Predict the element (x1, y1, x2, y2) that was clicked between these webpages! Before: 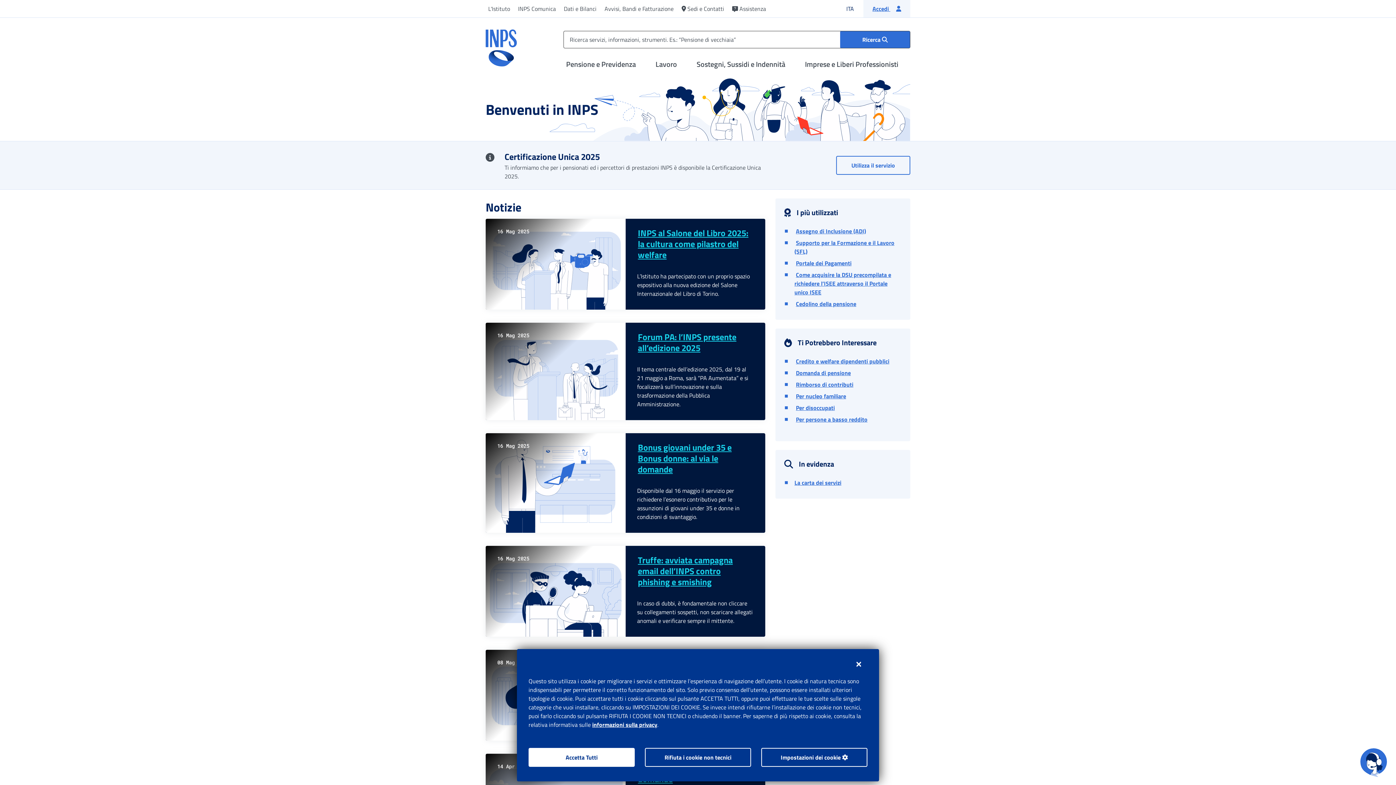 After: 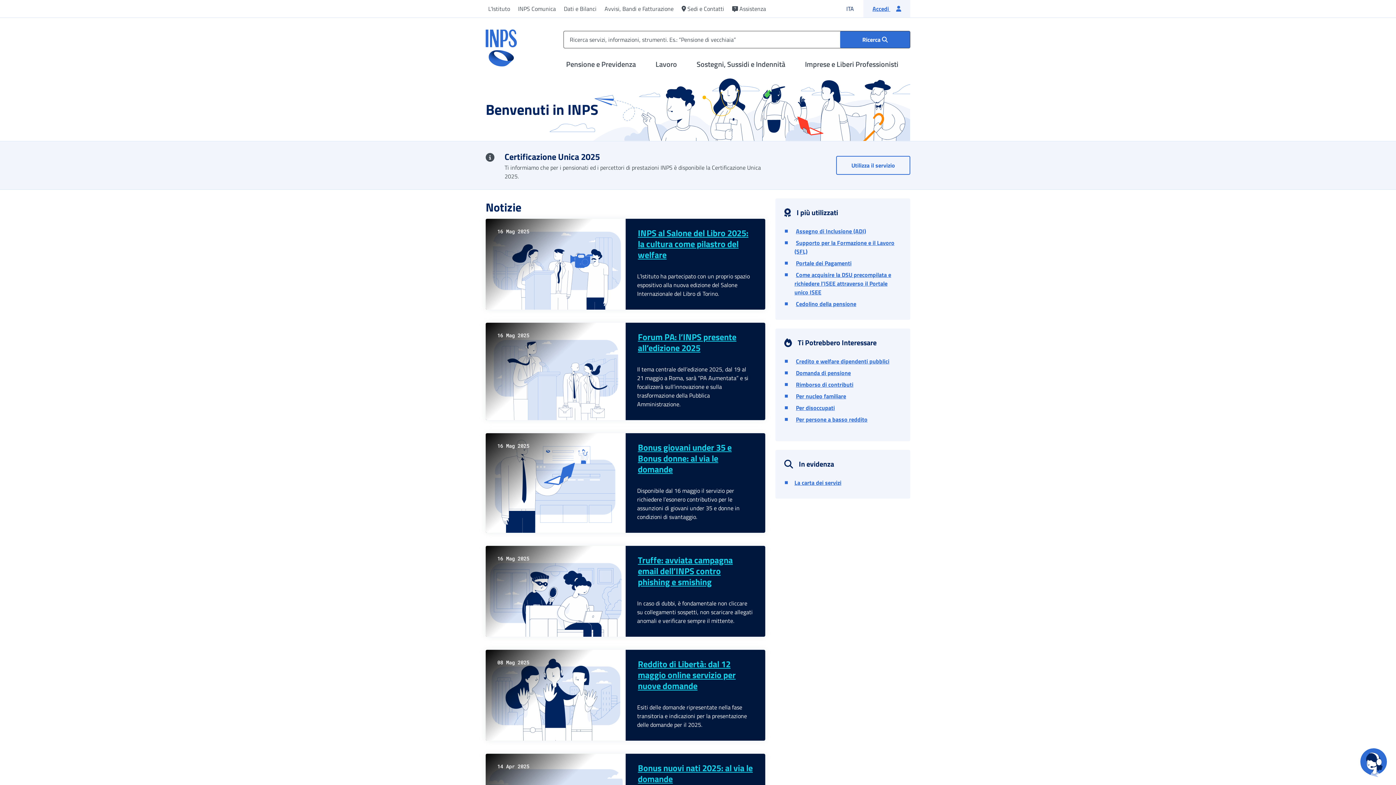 Action: label: Rifiuta i cookie non tecnici bbox: (645, 748, 751, 767)